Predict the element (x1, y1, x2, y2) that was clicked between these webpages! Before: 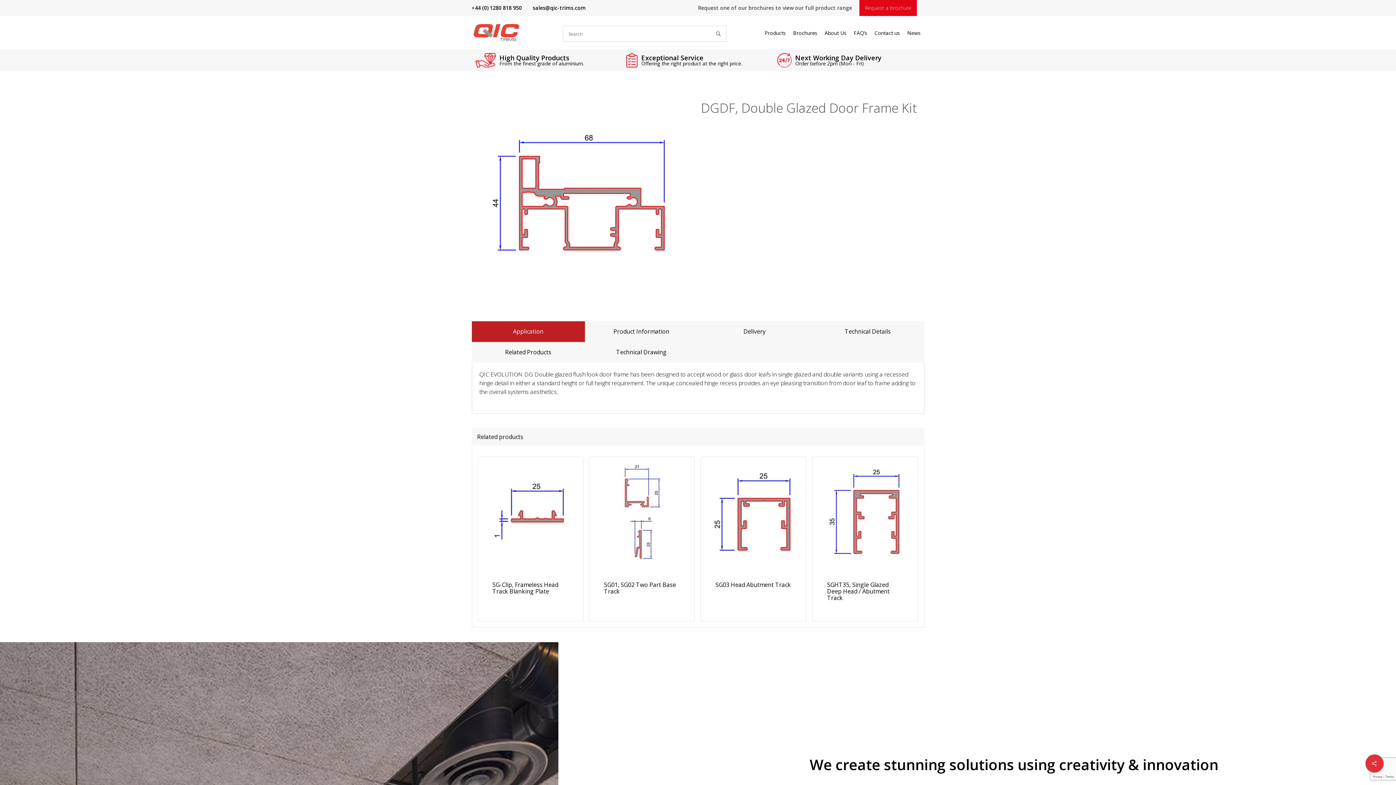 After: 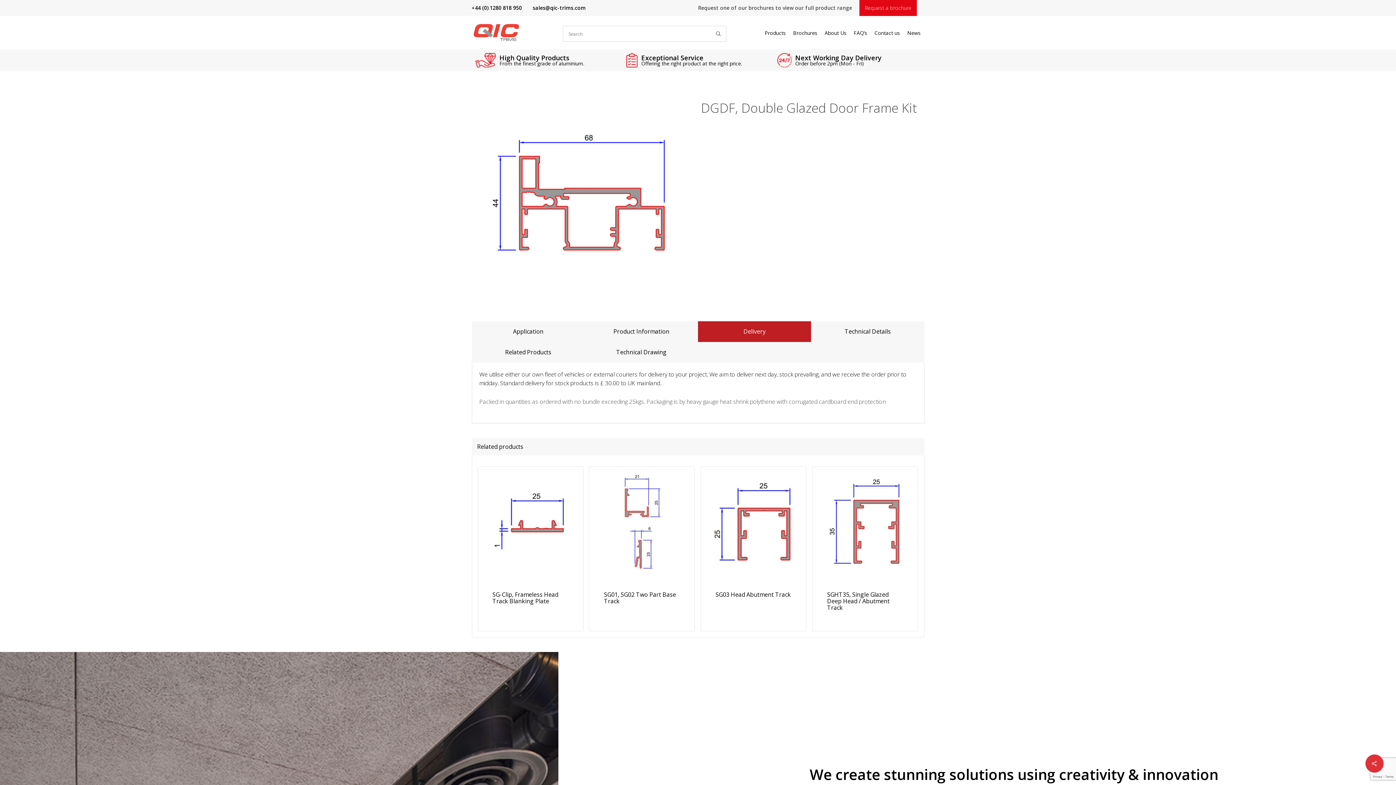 Action: label: Delivery bbox: (738, 321, 771, 342)